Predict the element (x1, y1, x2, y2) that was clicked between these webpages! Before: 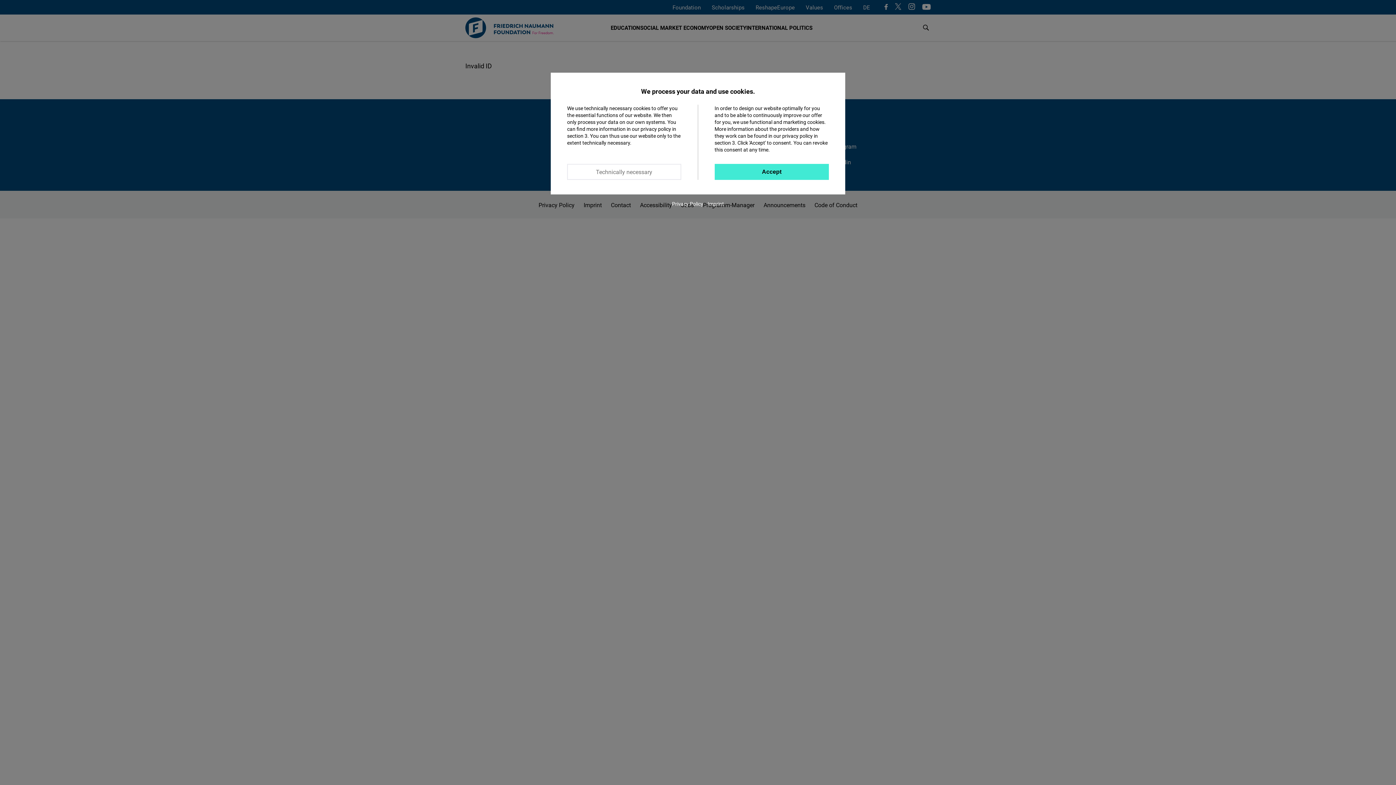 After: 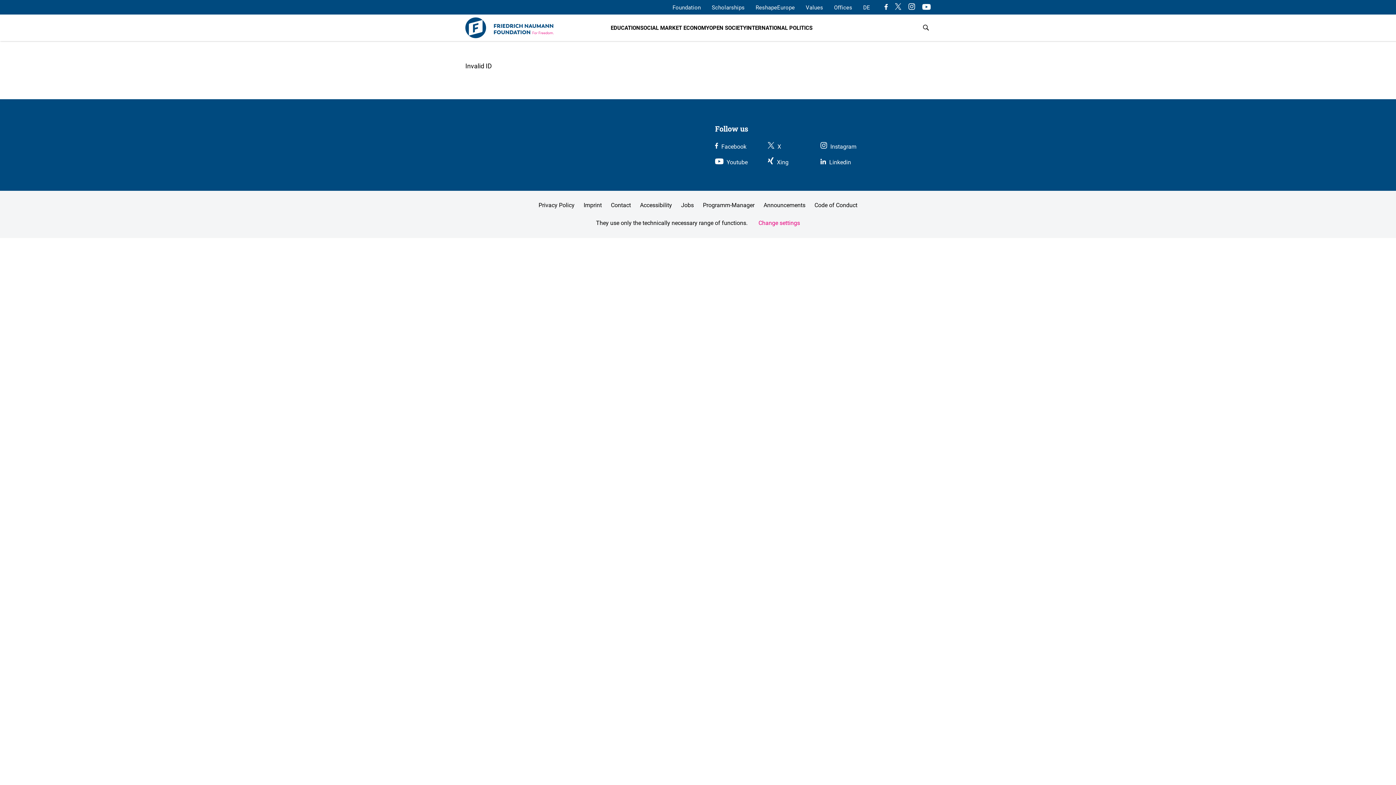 Action: label: Technically necessary bbox: (567, 164, 681, 180)